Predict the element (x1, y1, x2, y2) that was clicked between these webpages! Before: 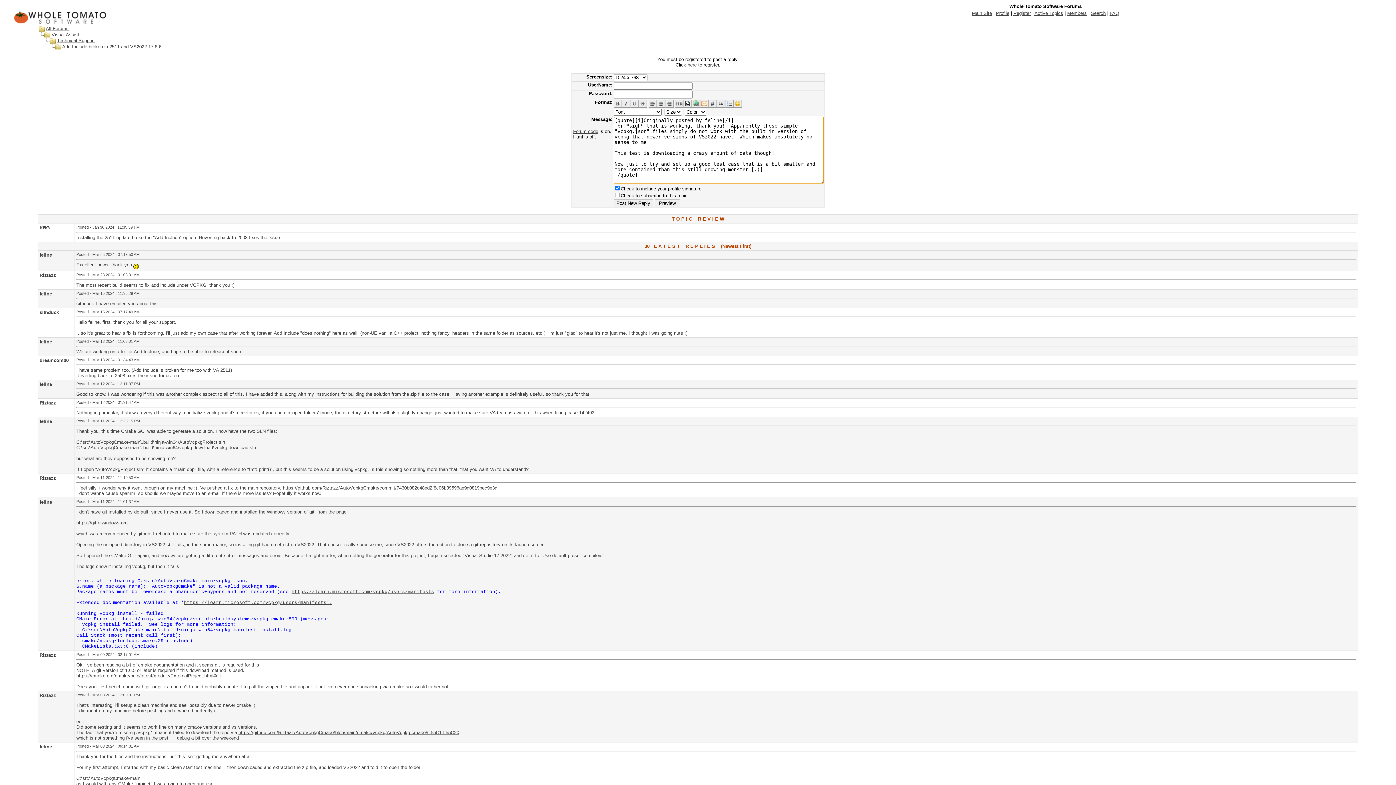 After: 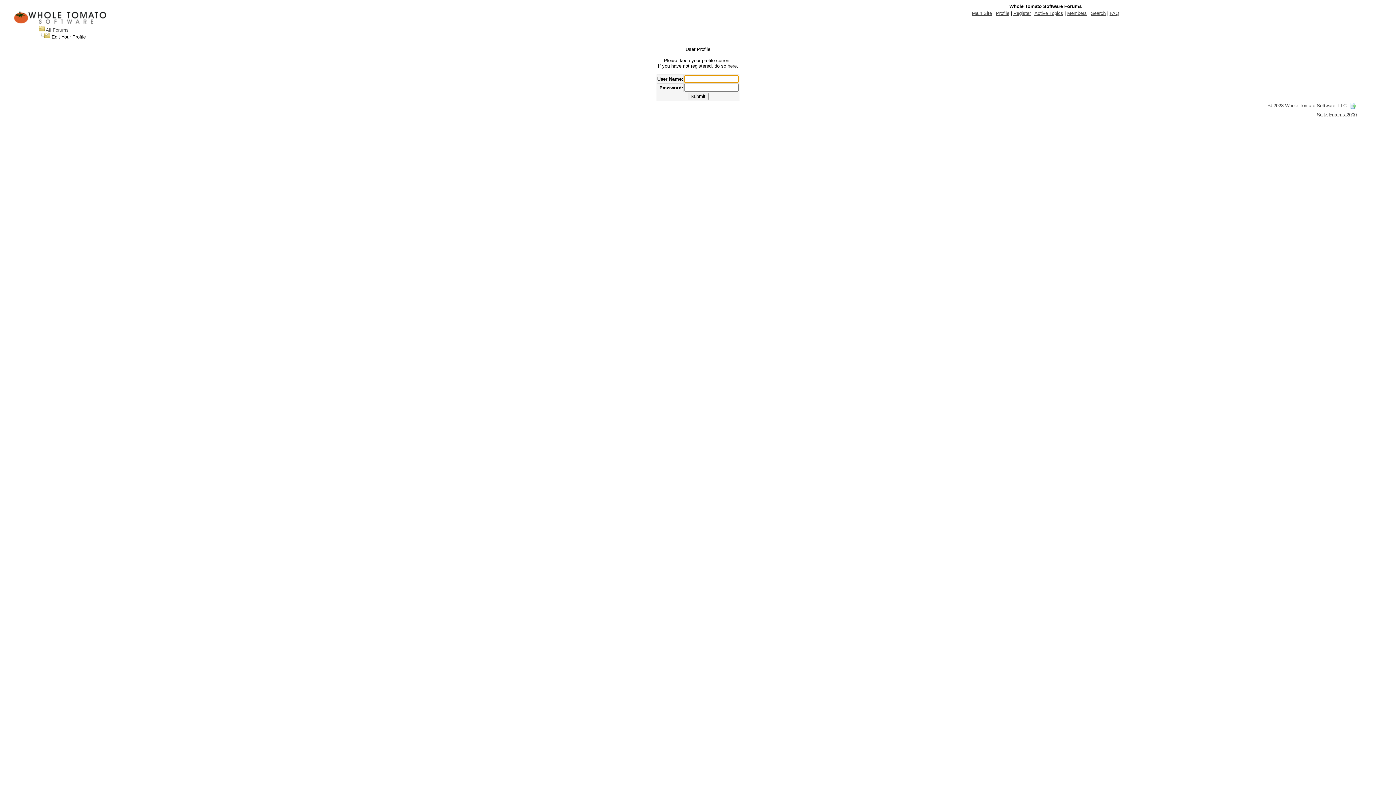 Action: label: Profile bbox: (996, 10, 1009, 16)